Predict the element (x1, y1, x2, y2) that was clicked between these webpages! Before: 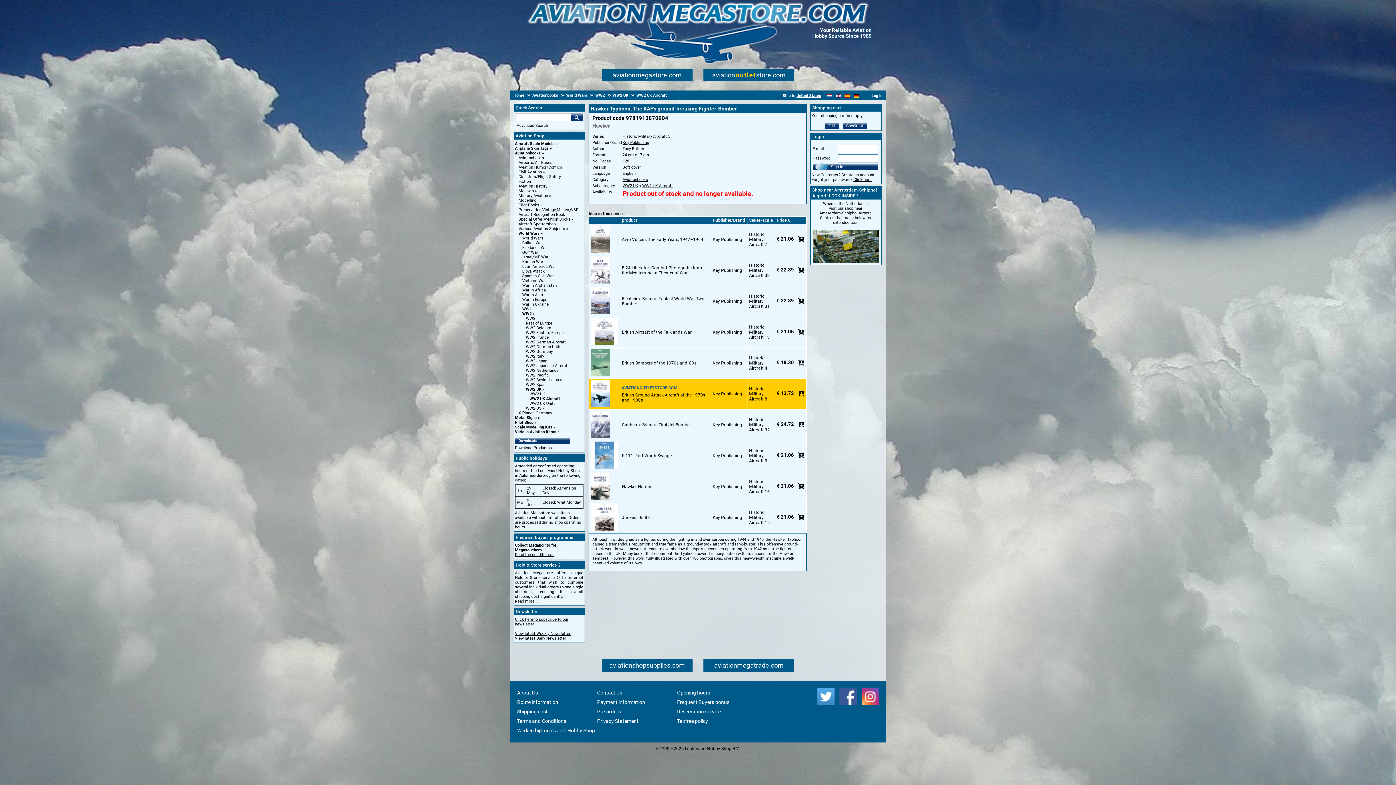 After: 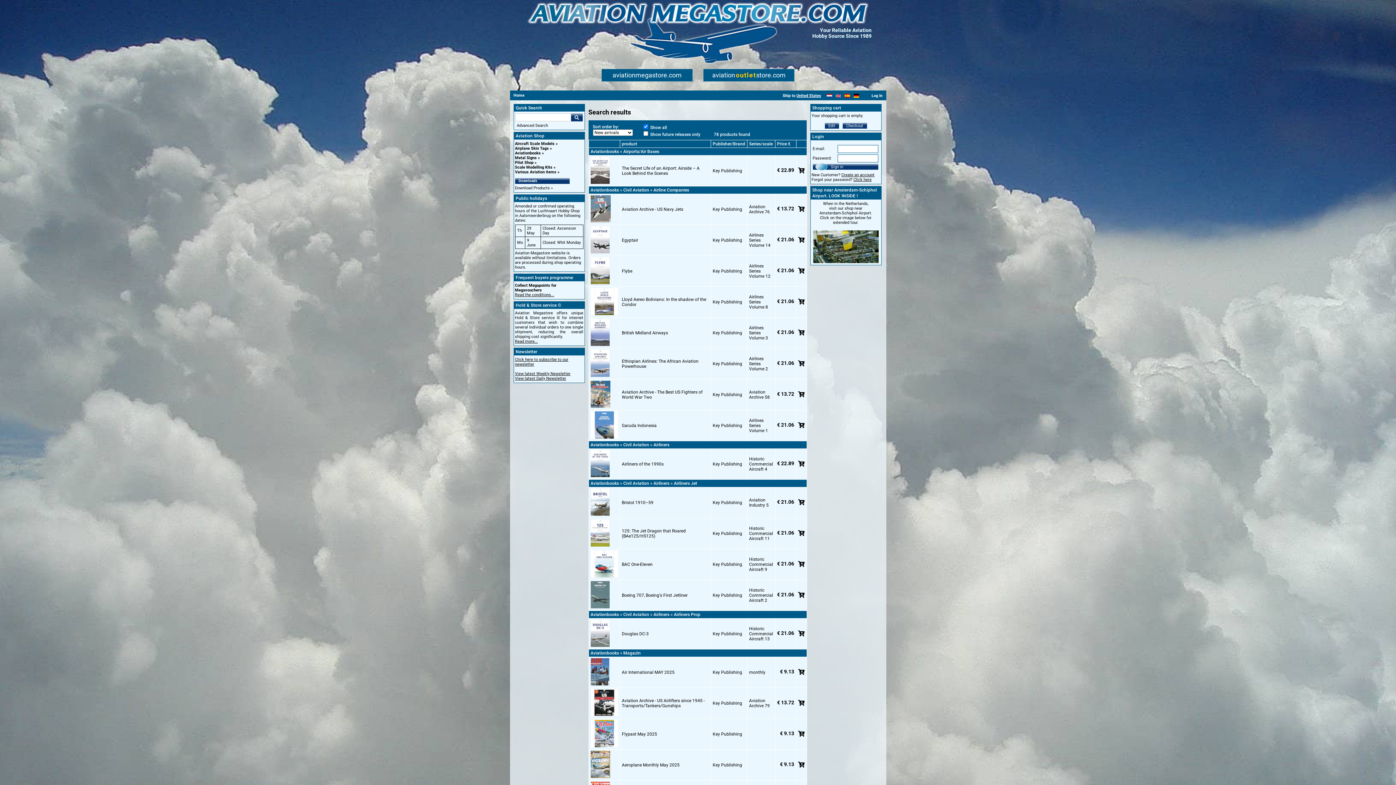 Action: label: Key Publishing bbox: (622, 140, 649, 144)